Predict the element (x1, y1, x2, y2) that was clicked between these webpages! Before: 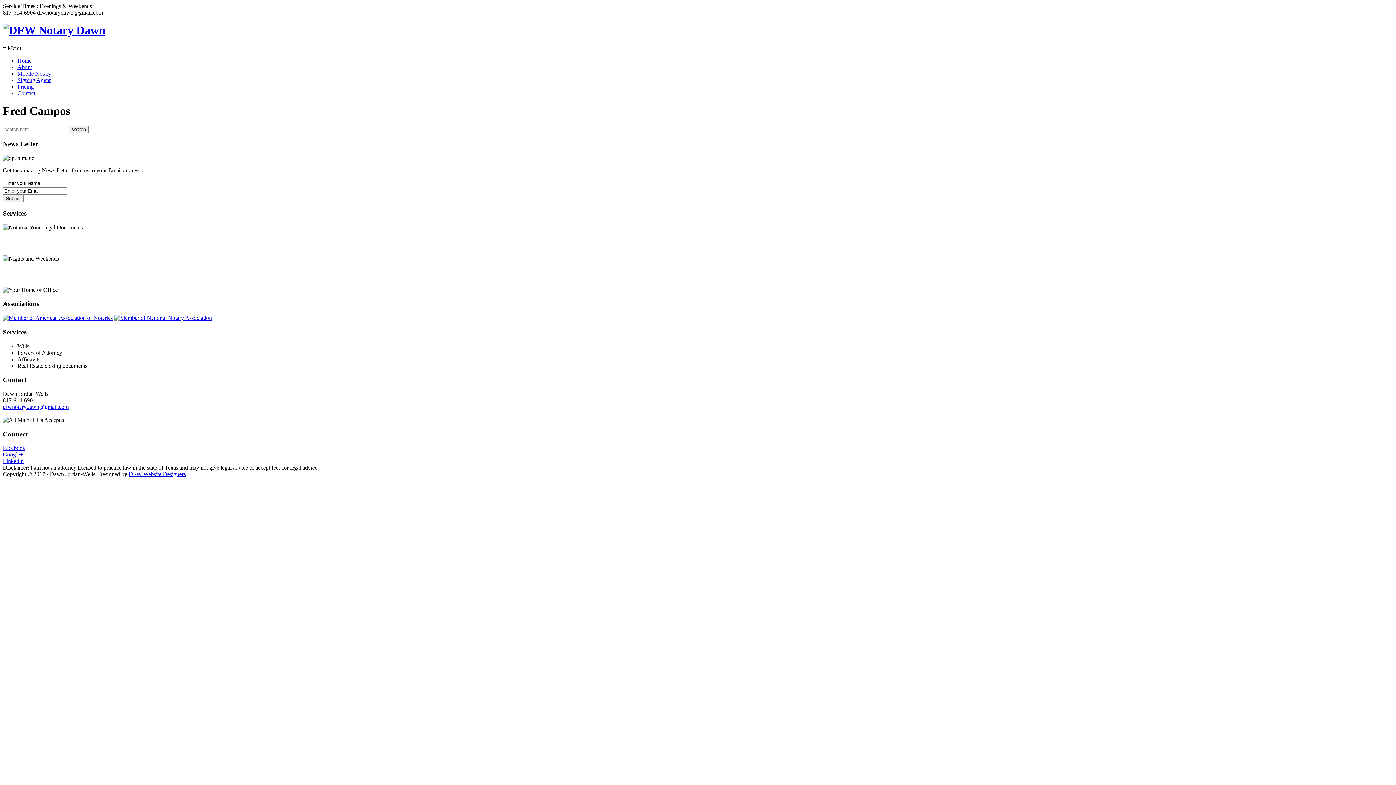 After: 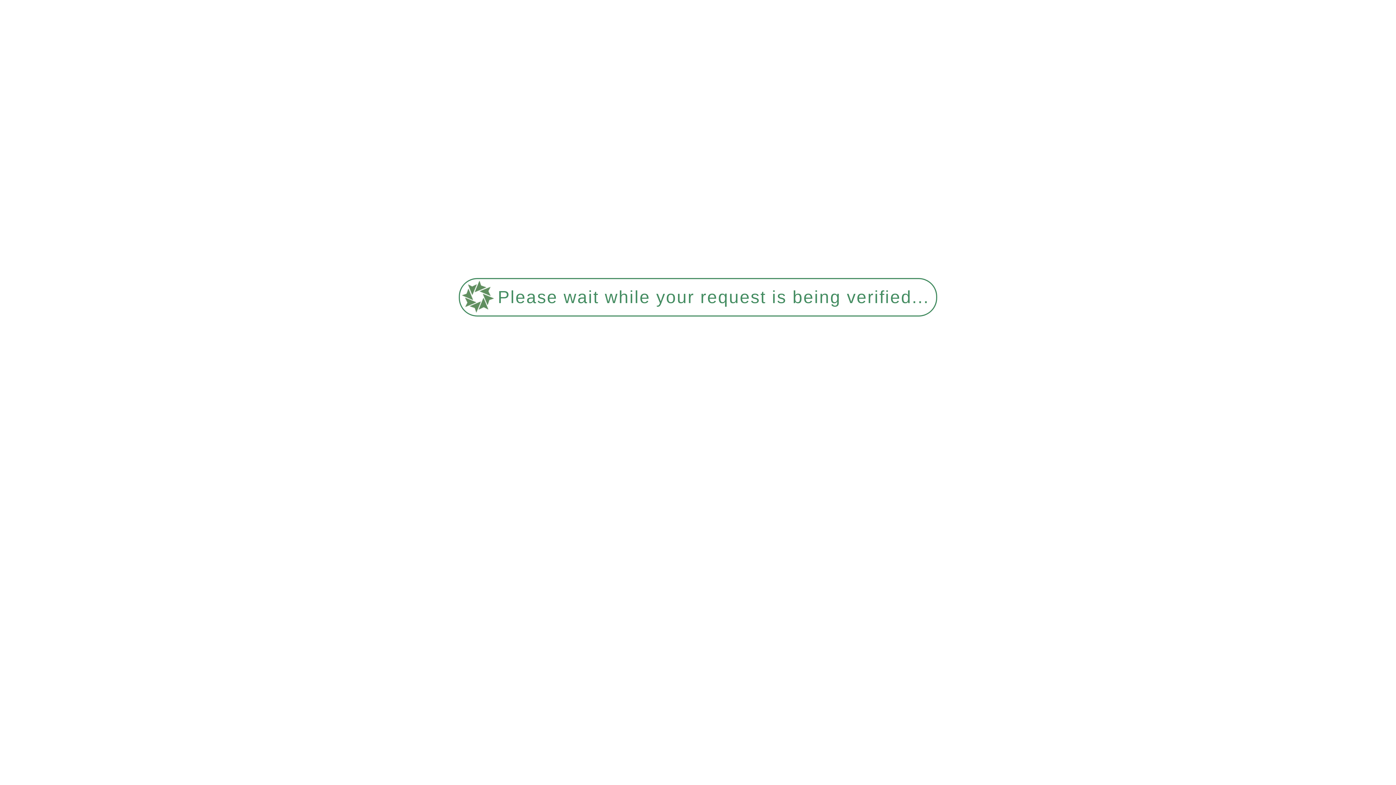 Action: bbox: (17, 70, 51, 76) label: Mobile Notary